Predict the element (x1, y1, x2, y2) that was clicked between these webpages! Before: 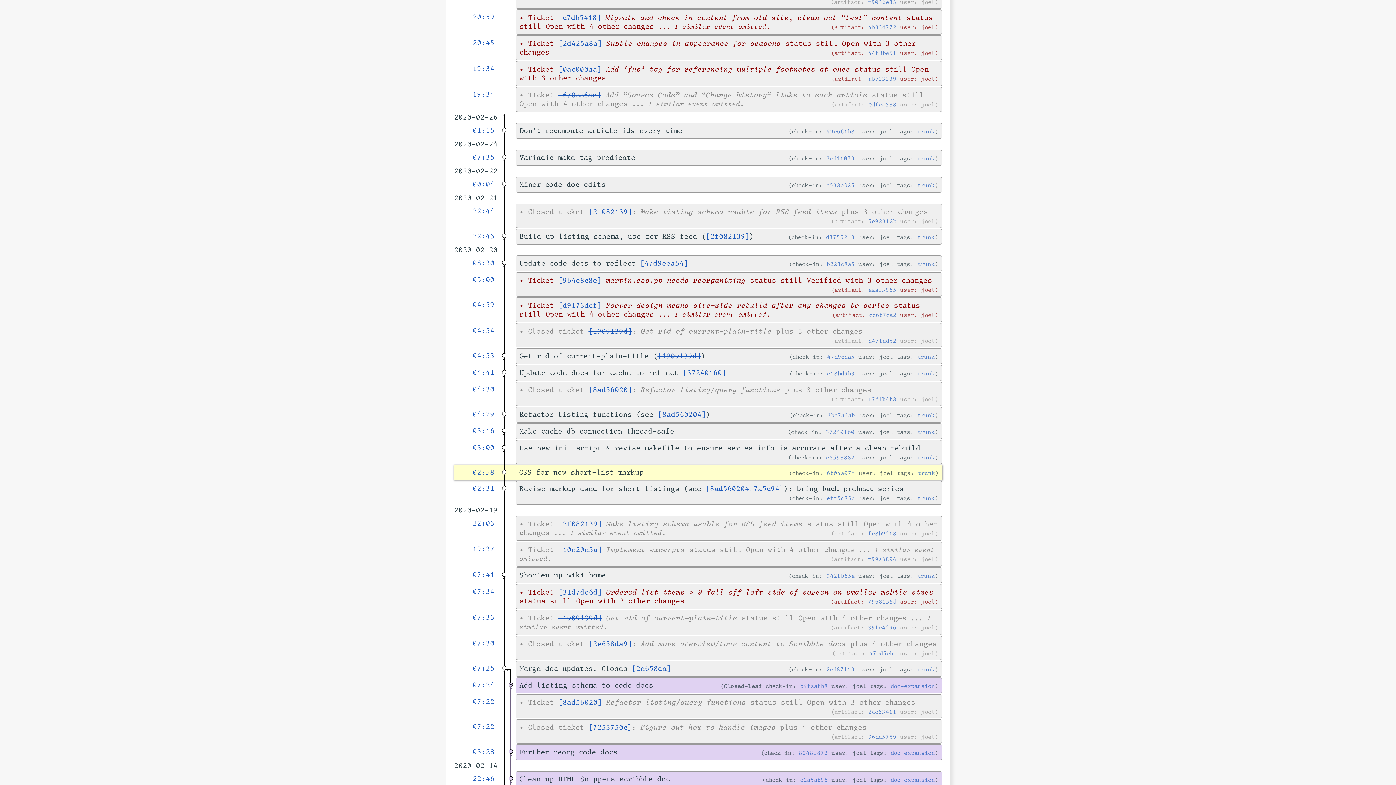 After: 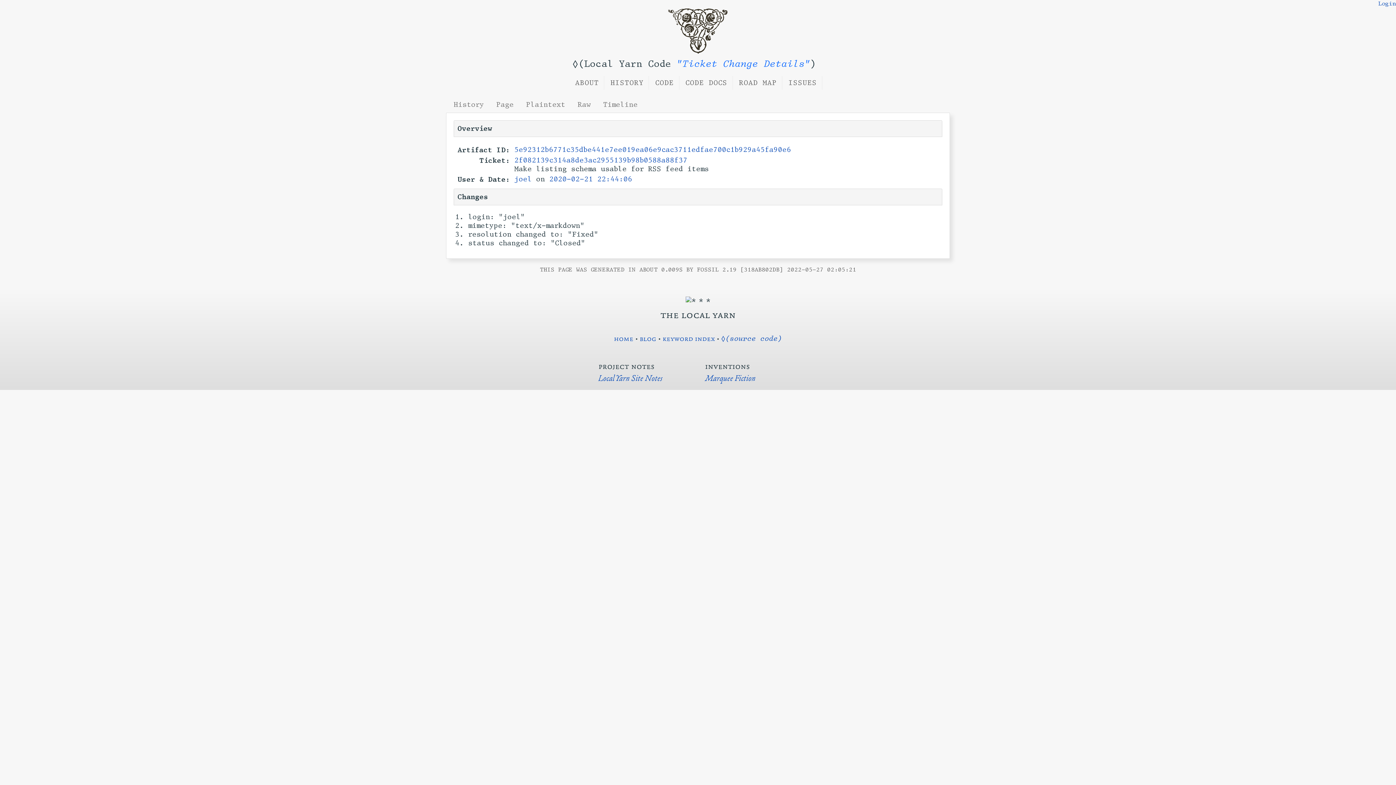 Action: bbox: (868, 217, 896, 224) label: 5e92312b